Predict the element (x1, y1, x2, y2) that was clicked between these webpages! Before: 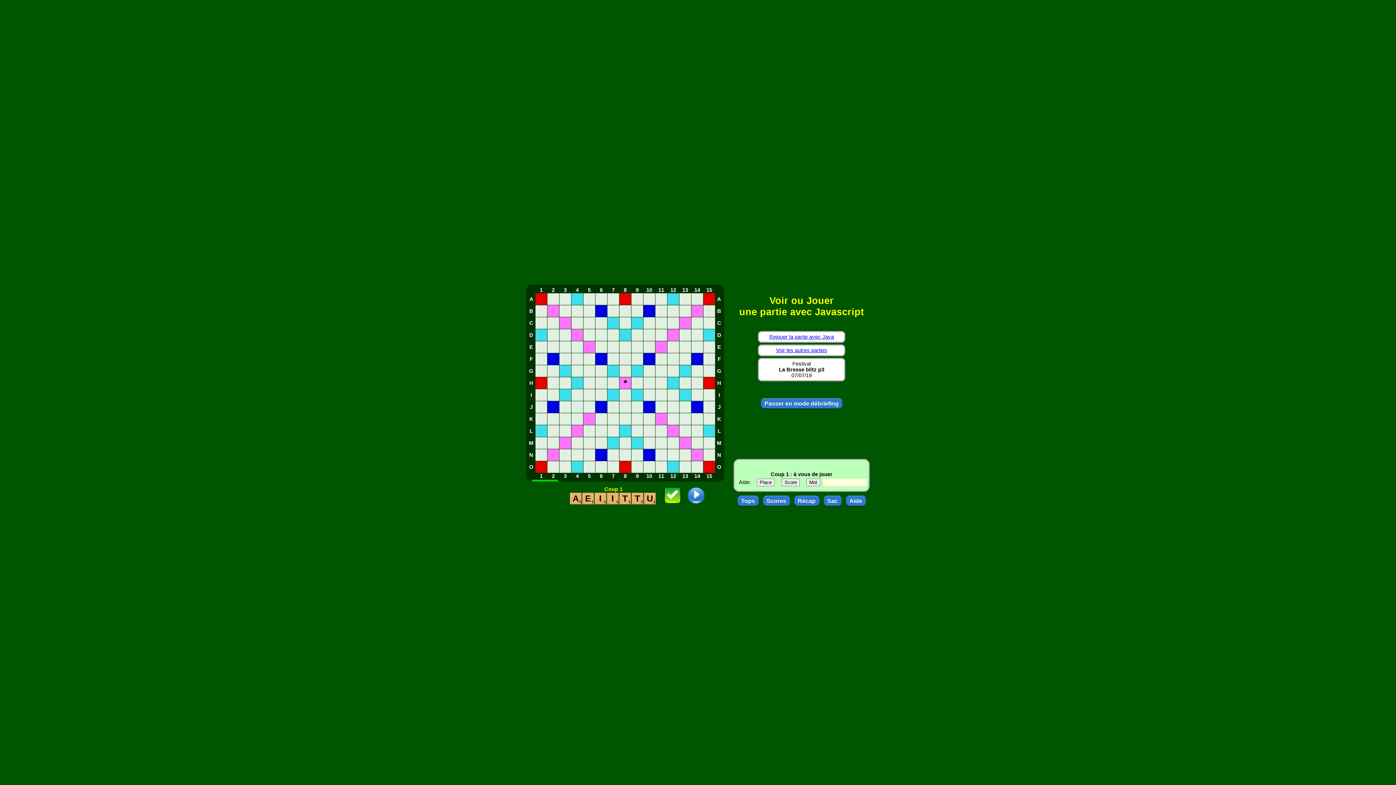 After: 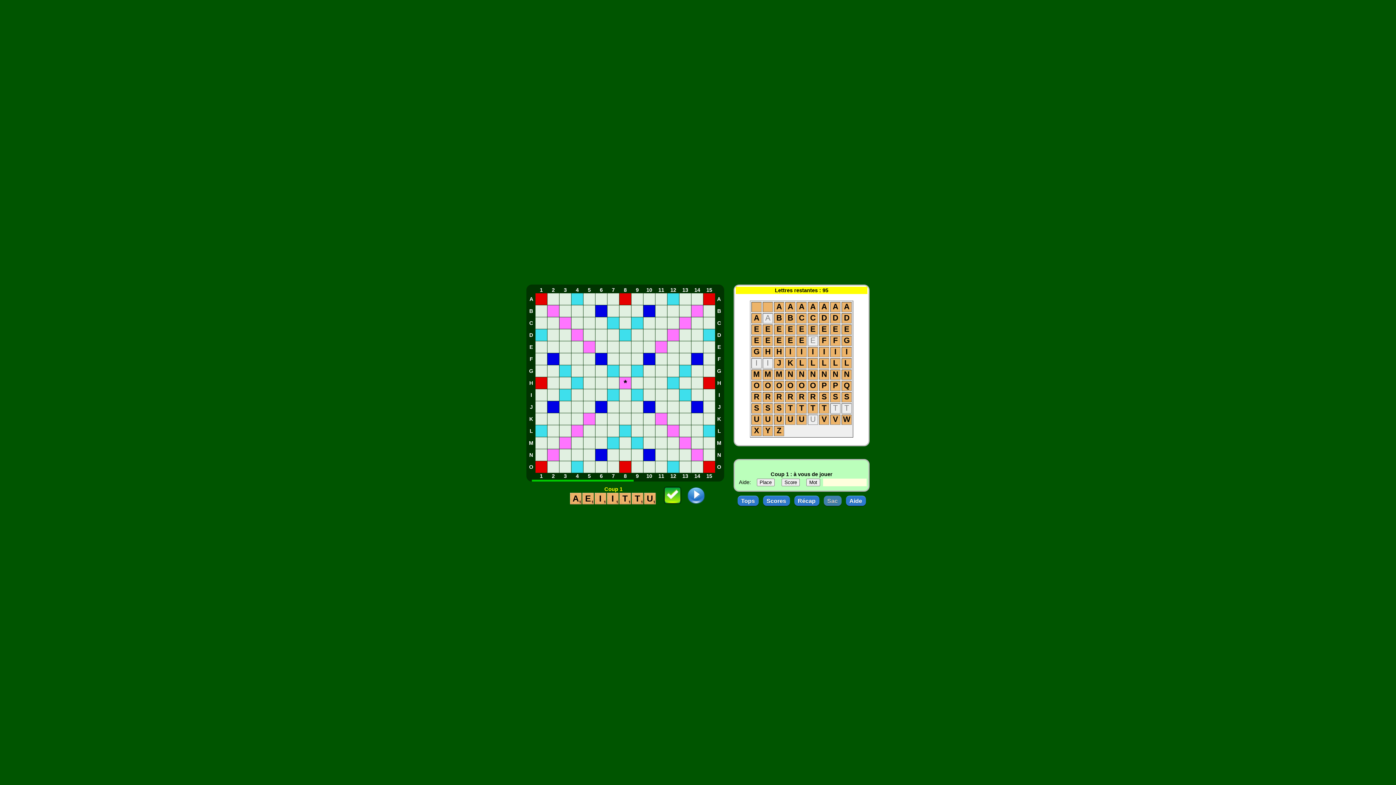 Action: label: Sac bbox: (823, 496, 841, 506)